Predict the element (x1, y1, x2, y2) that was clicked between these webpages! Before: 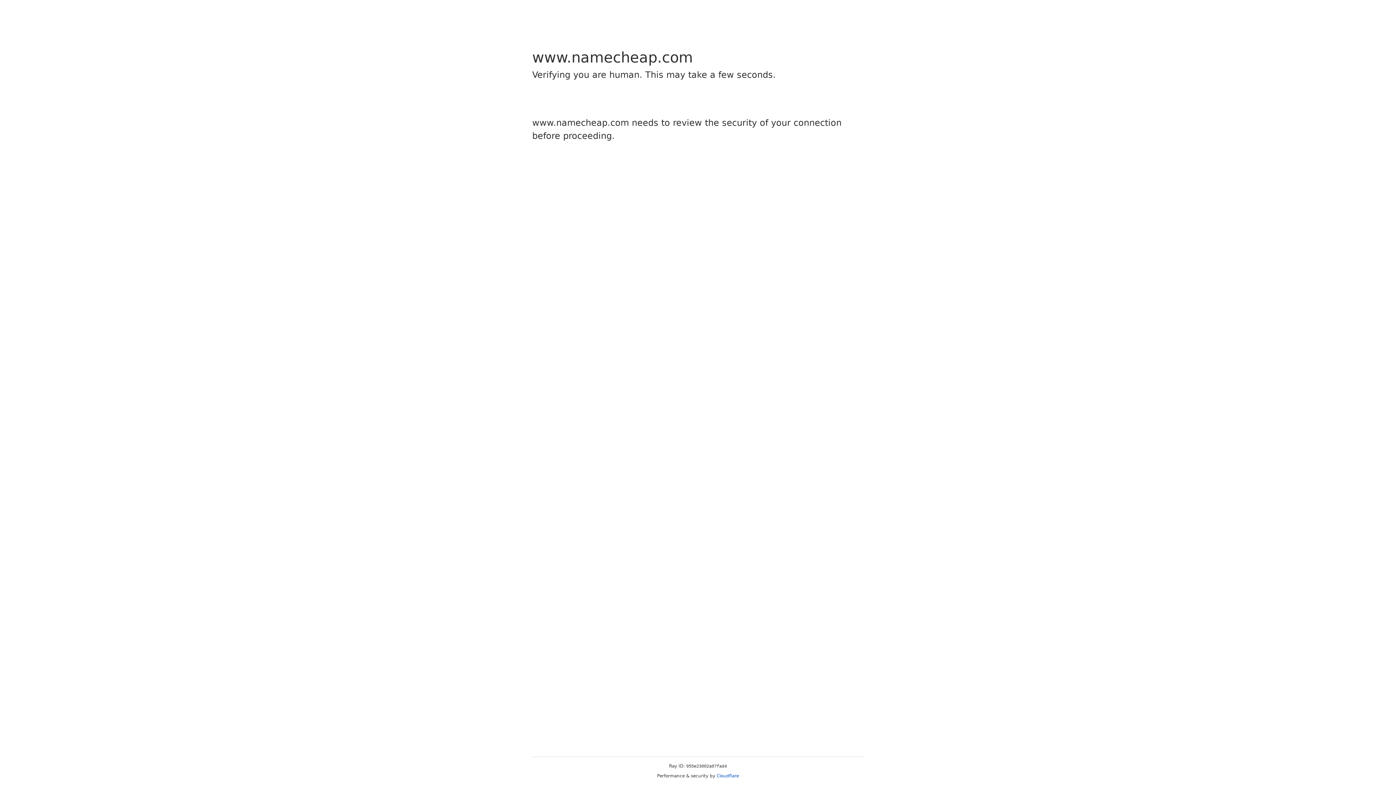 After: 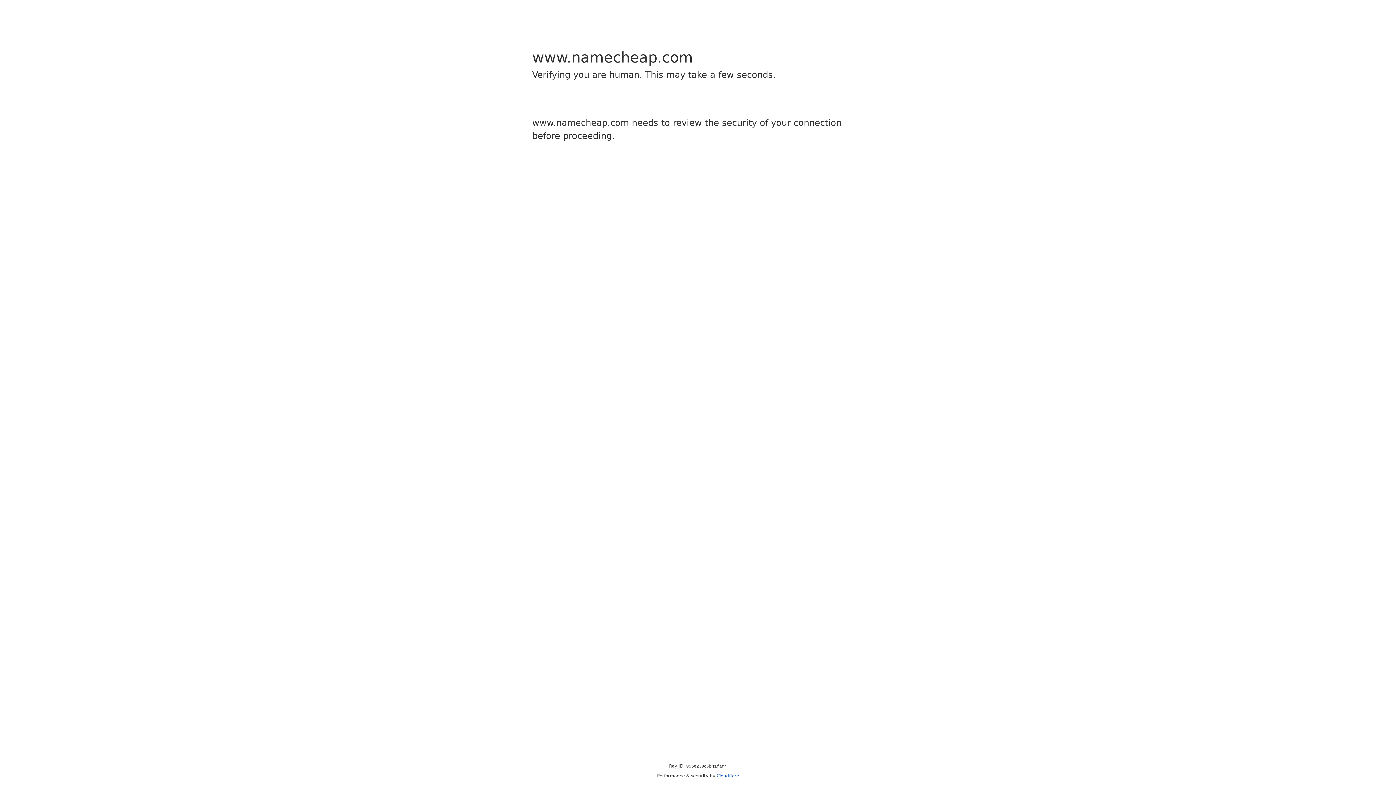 Action: label: Cloudflare bbox: (716, 773, 739, 778)